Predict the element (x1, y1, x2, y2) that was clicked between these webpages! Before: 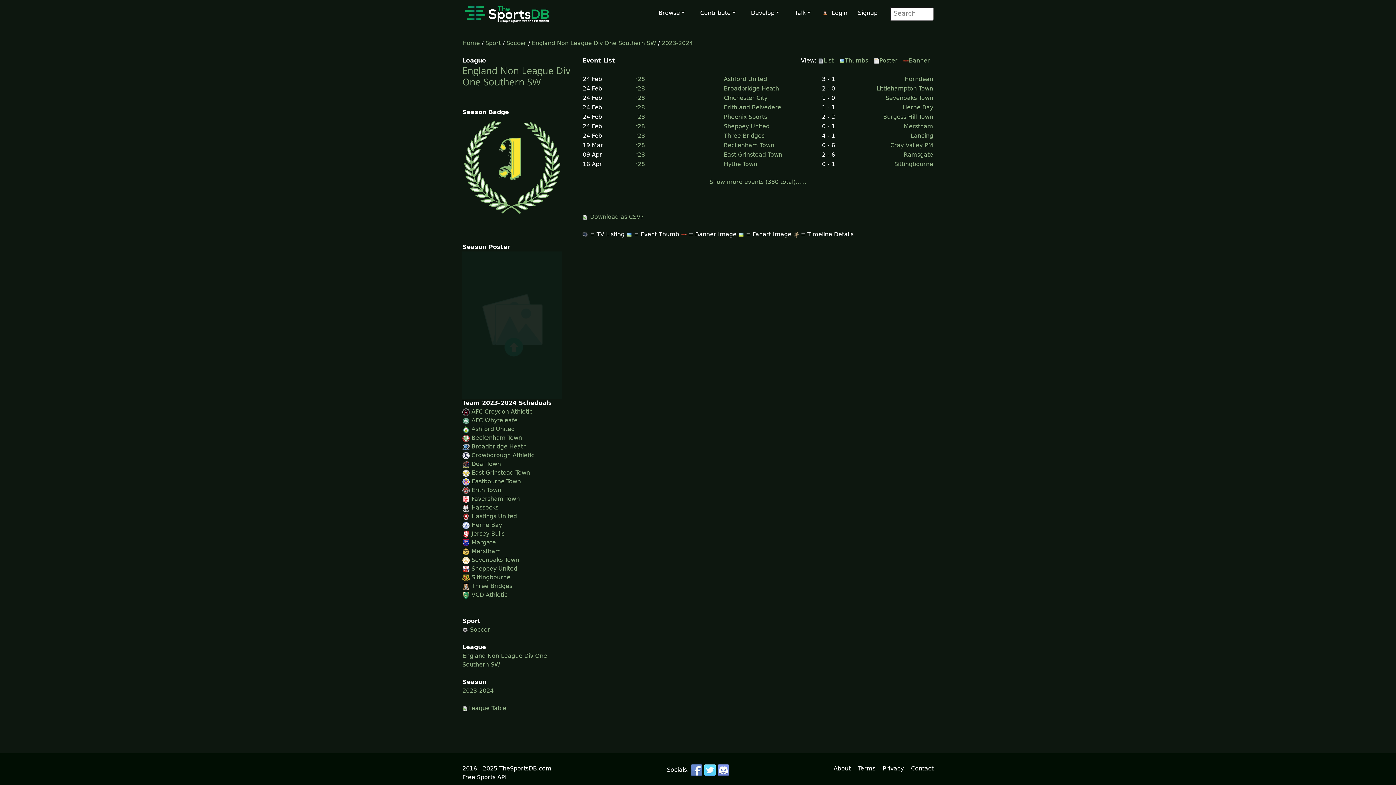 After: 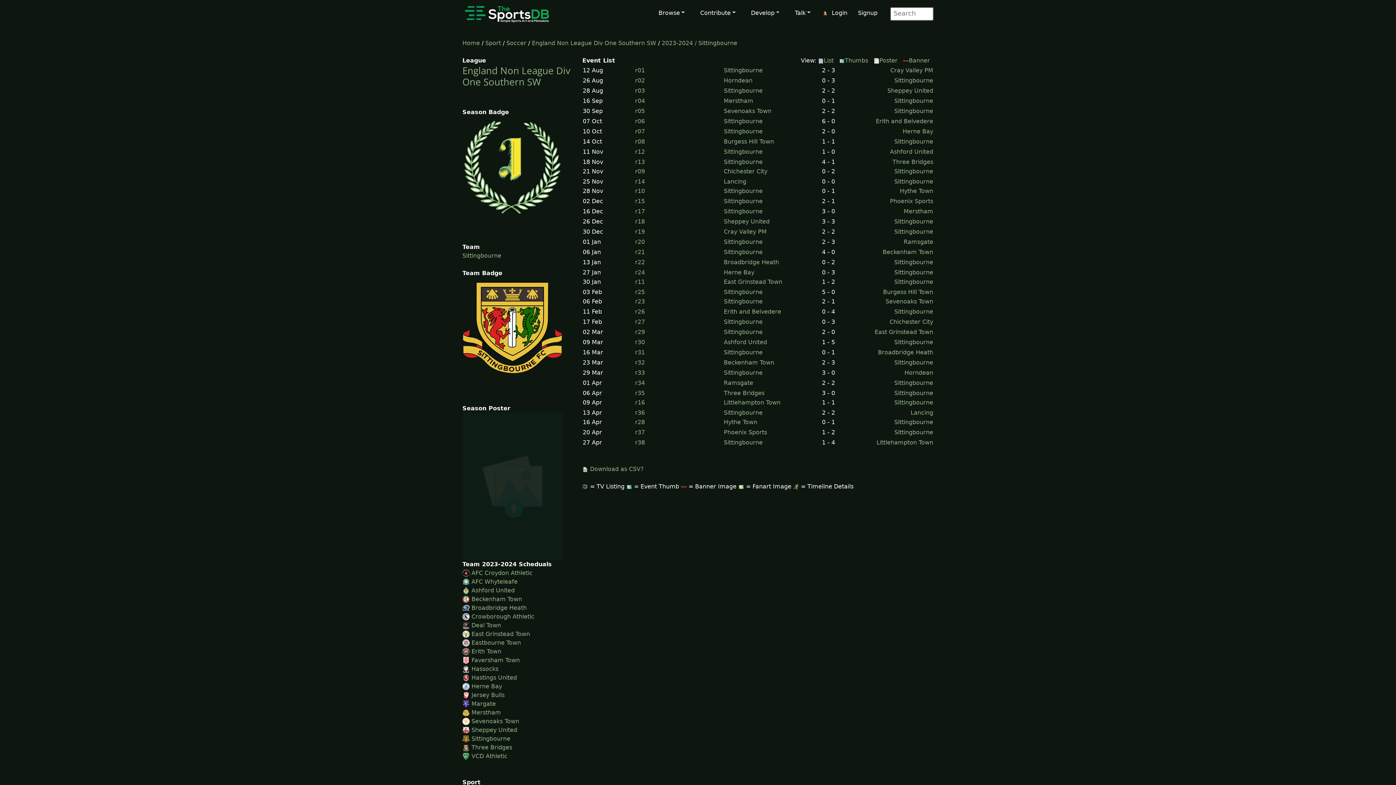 Action: label: Sittingbourne bbox: (471, 574, 510, 581)